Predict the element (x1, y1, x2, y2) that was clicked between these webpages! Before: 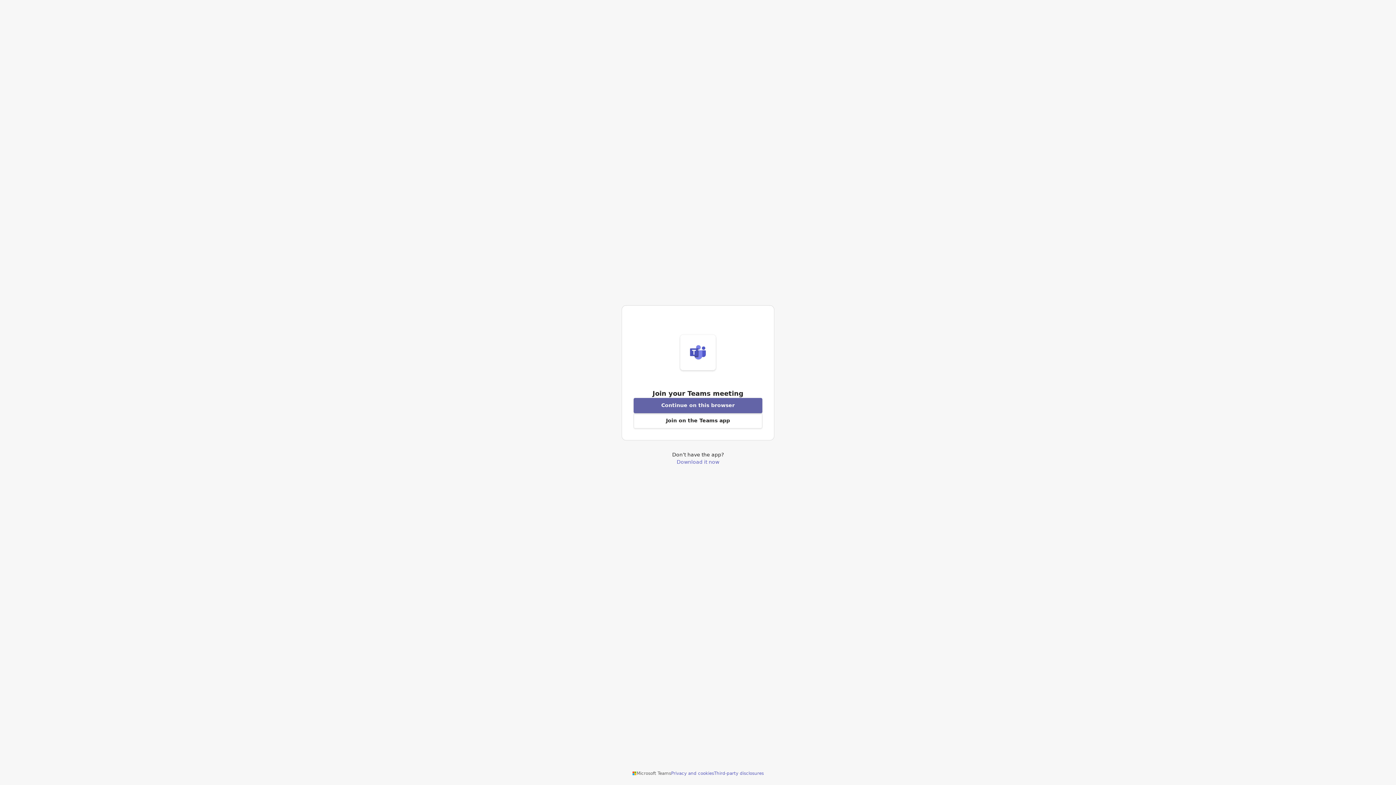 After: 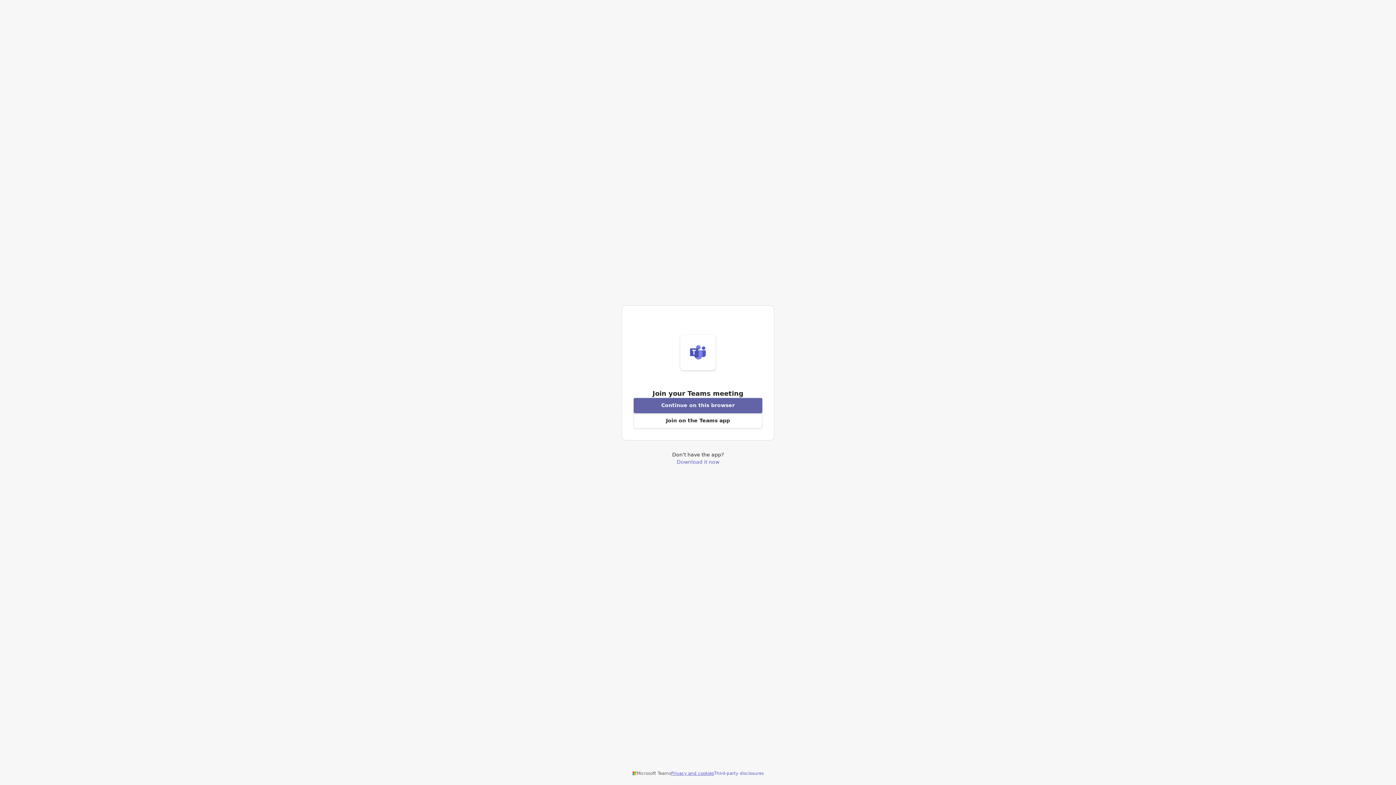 Action: bbox: (671, 770, 714, 776) label: Privacy and cookies